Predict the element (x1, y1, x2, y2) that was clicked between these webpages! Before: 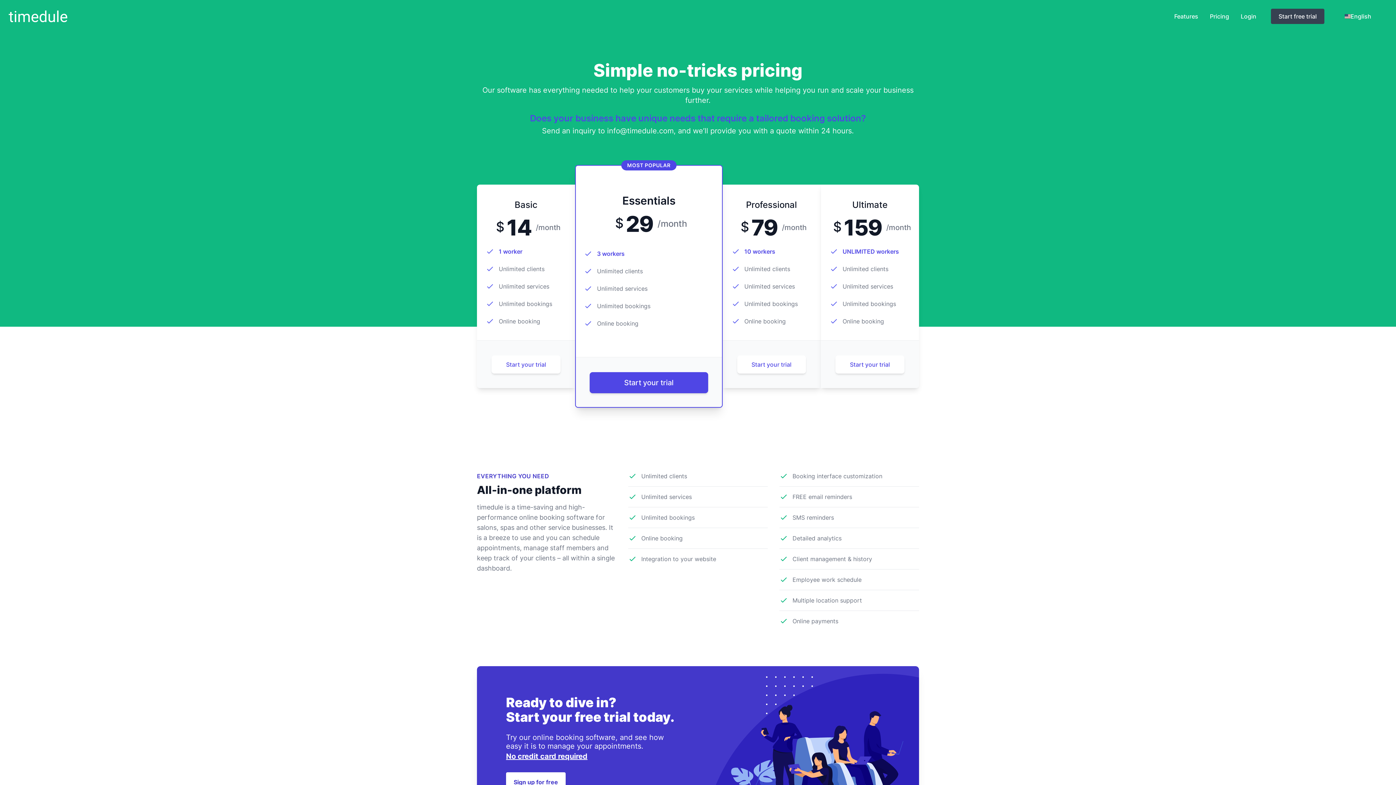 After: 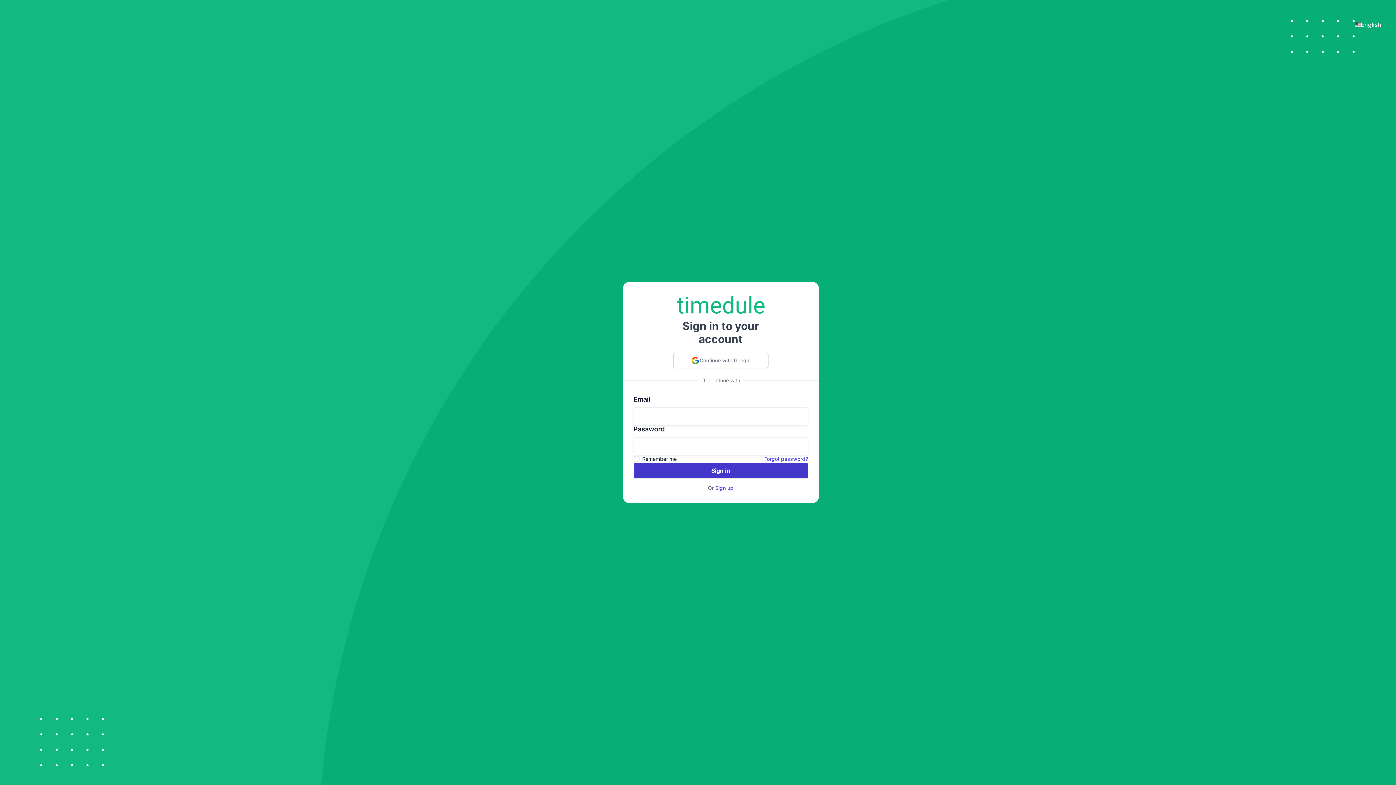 Action: label: Login bbox: (1241, 12, 1256, 20)